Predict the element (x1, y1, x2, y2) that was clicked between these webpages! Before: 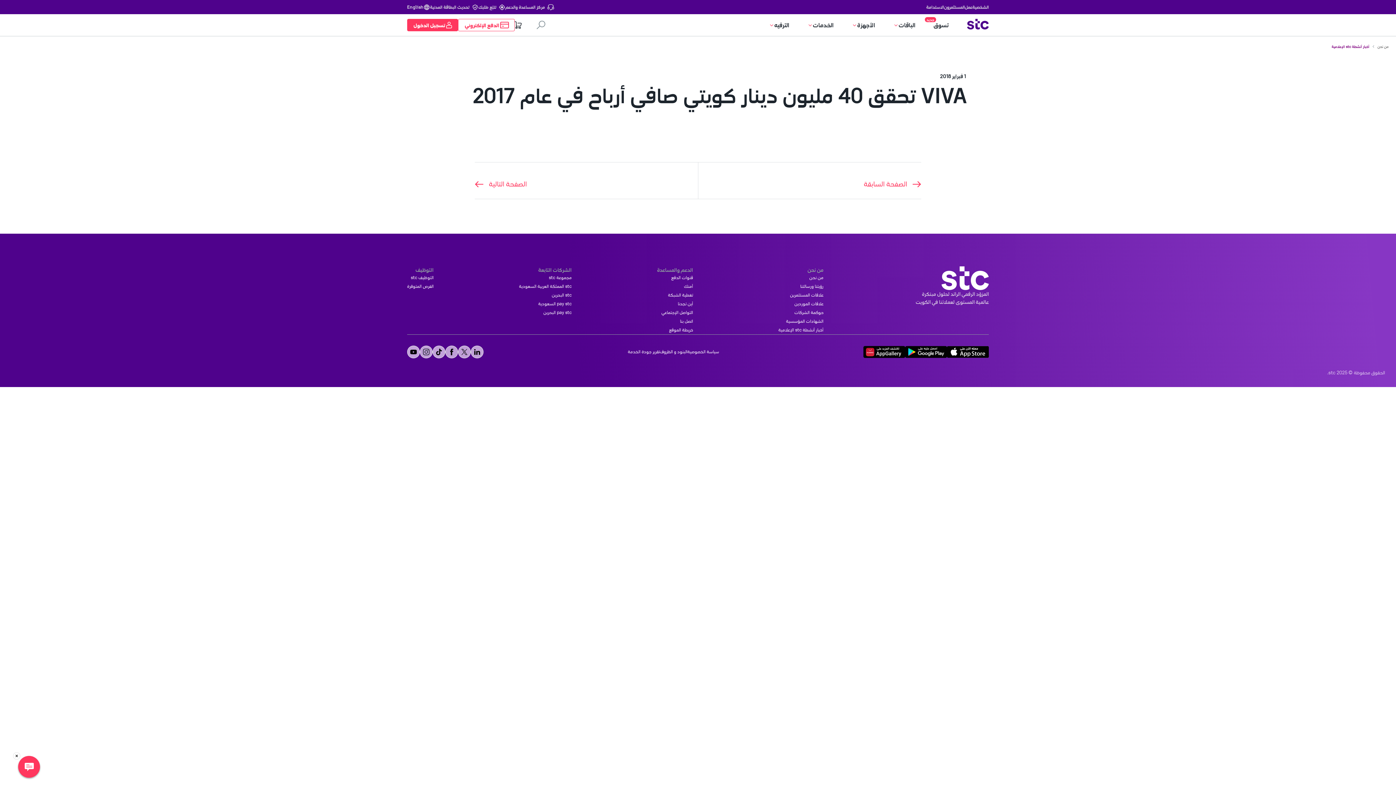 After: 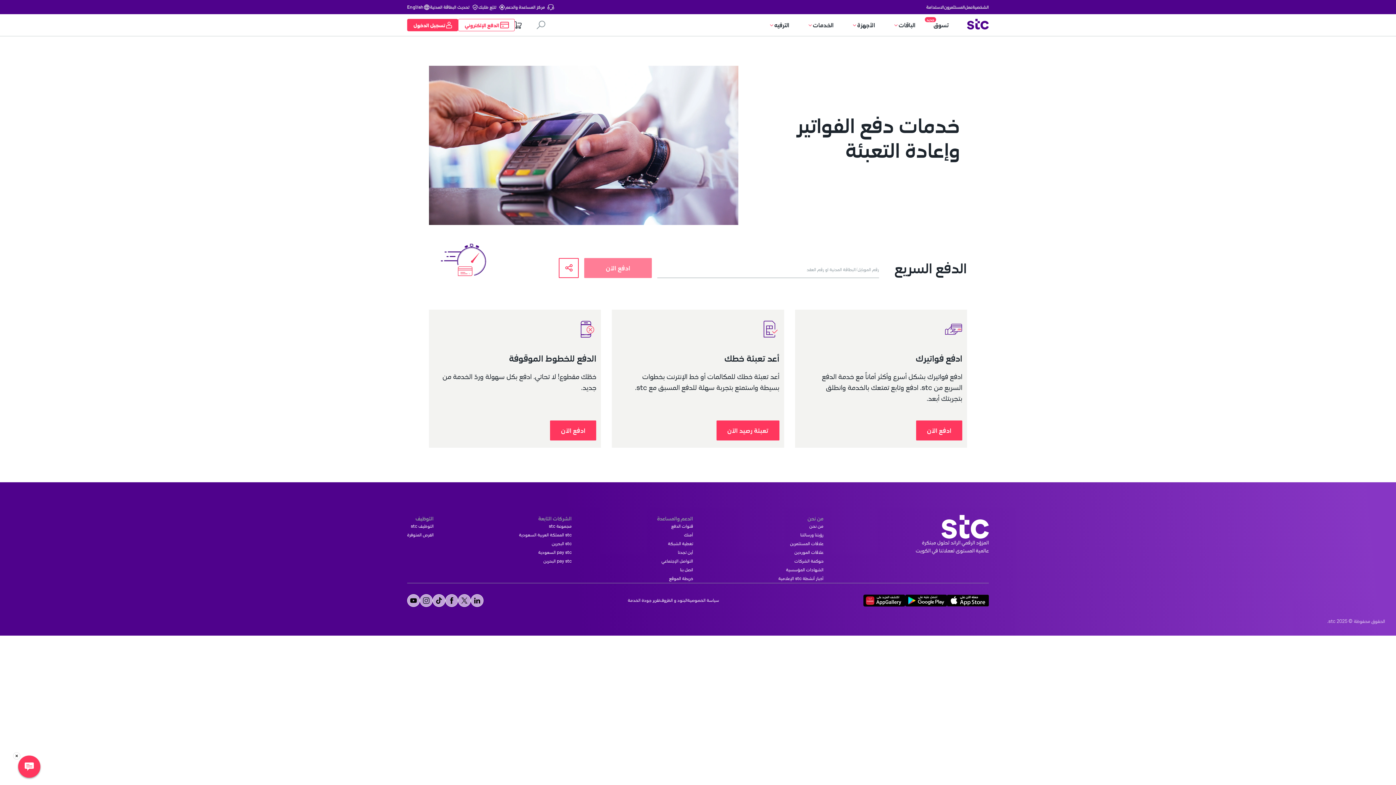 Action: label: الدفع الإلكتروني bbox: (458, 18, 514, 31)